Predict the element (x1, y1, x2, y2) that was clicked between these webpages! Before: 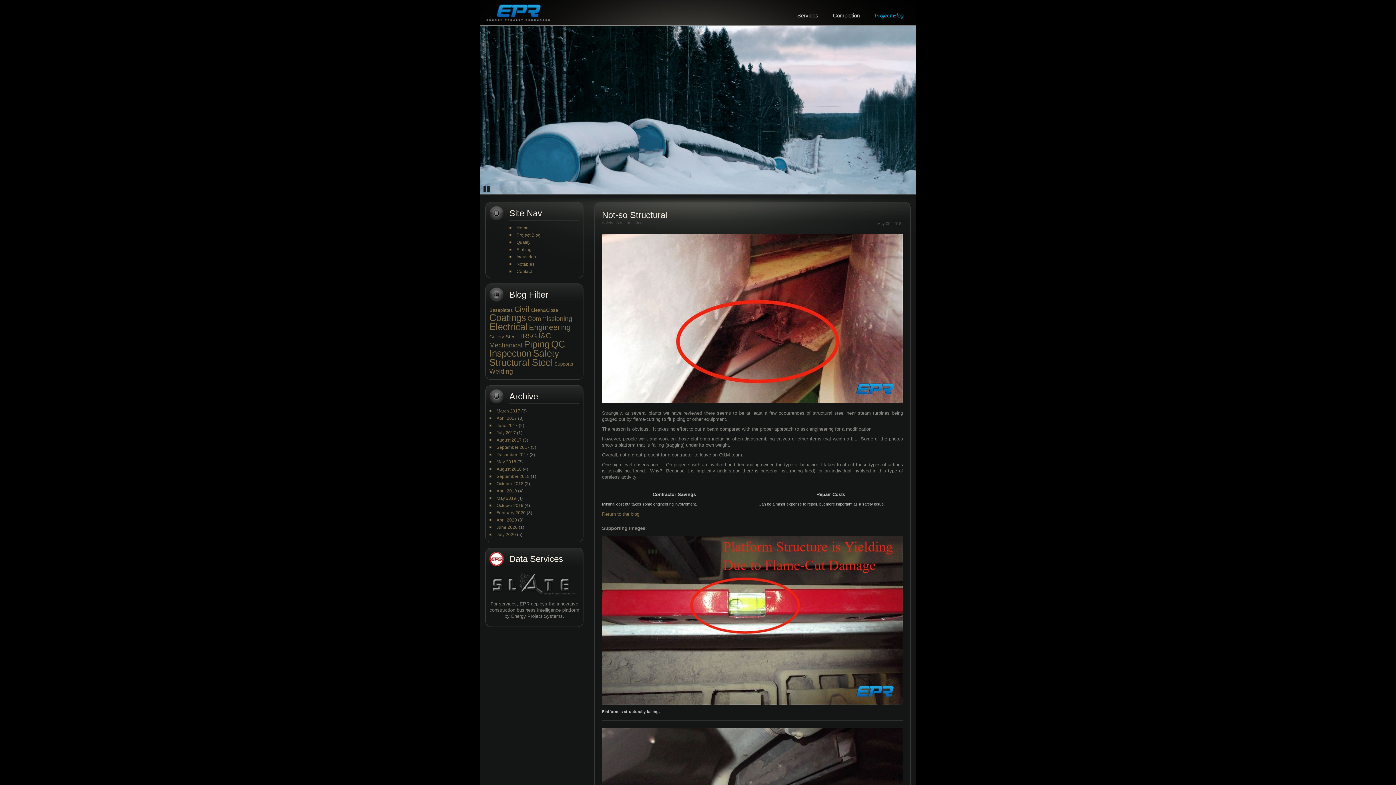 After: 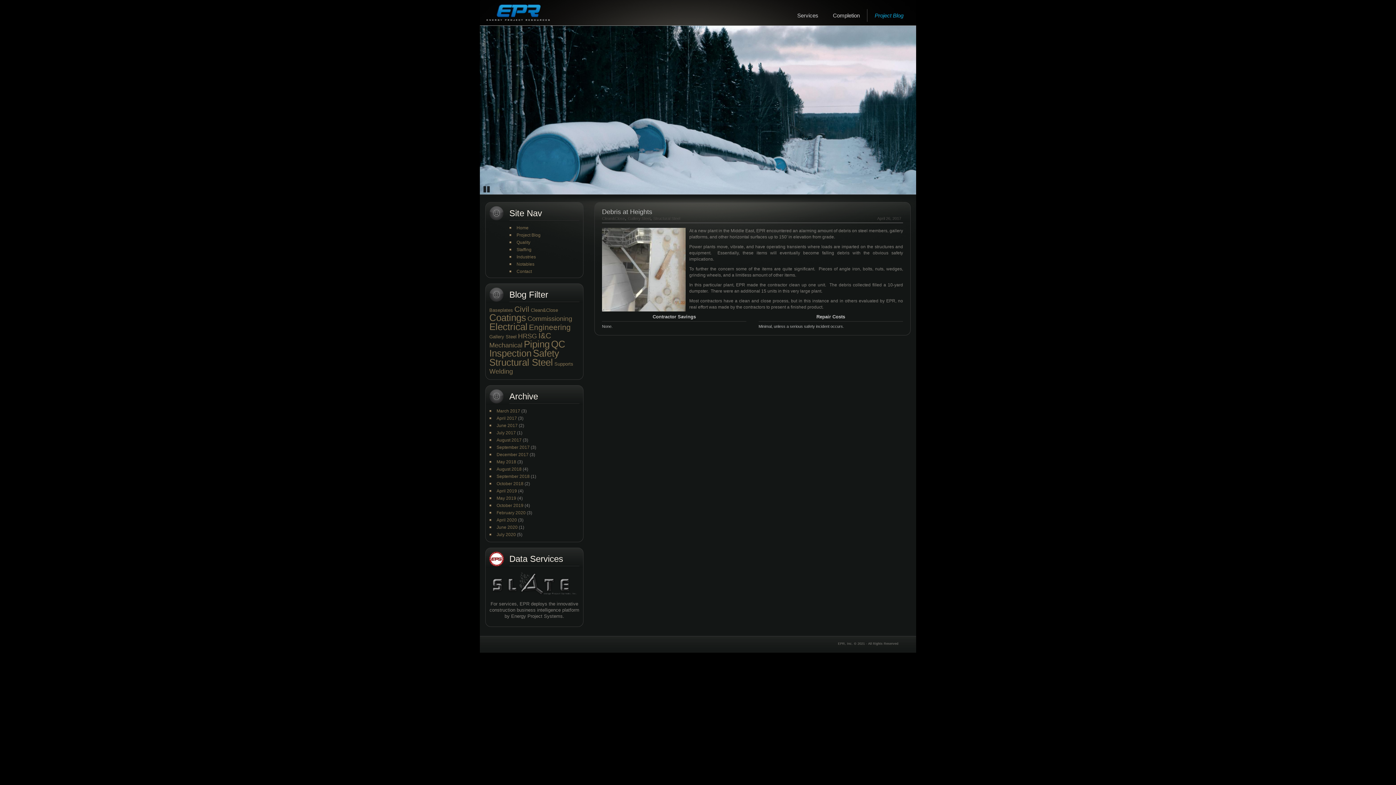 Action: bbox: (530, 307, 558, 312) label: Clean&Close